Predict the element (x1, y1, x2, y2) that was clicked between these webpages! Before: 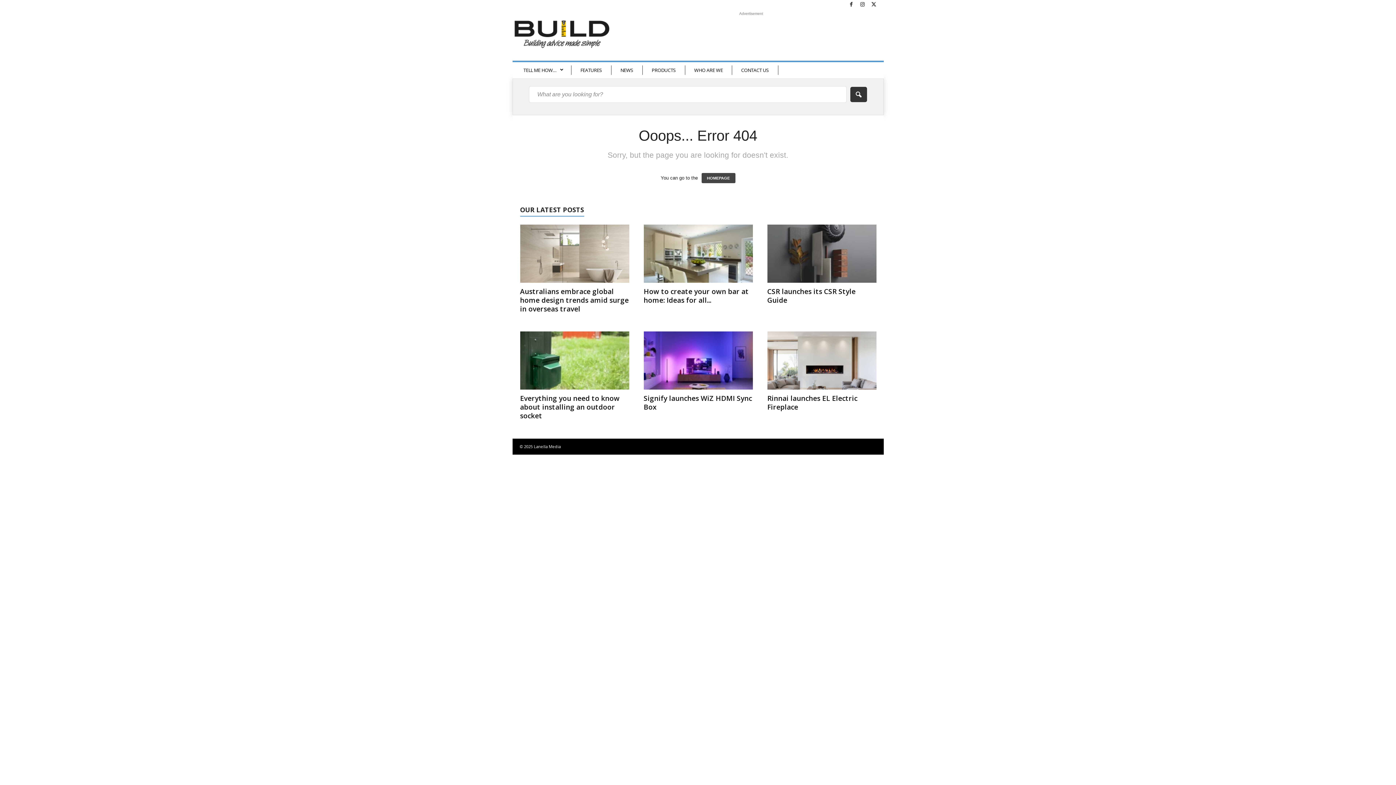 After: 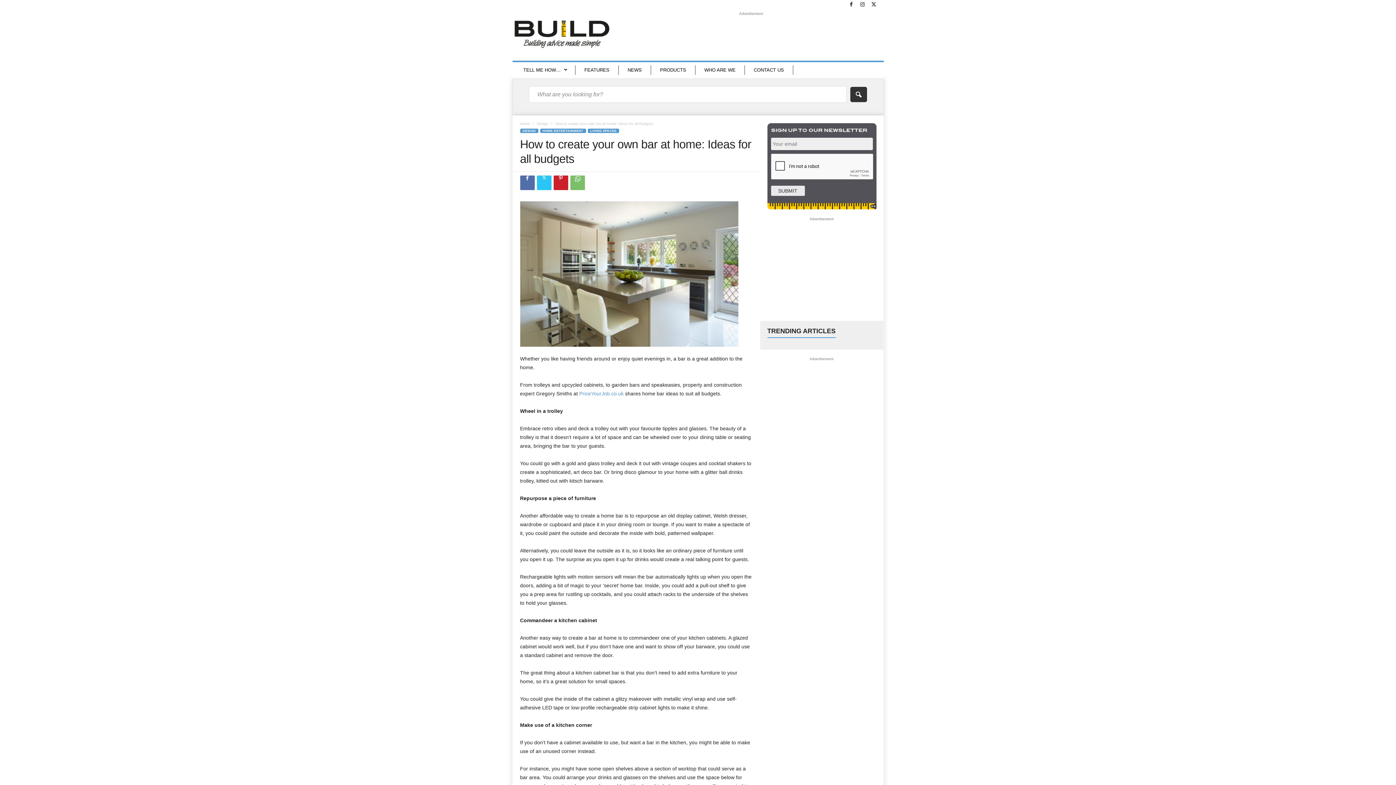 Action: bbox: (643, 224, 752, 282)